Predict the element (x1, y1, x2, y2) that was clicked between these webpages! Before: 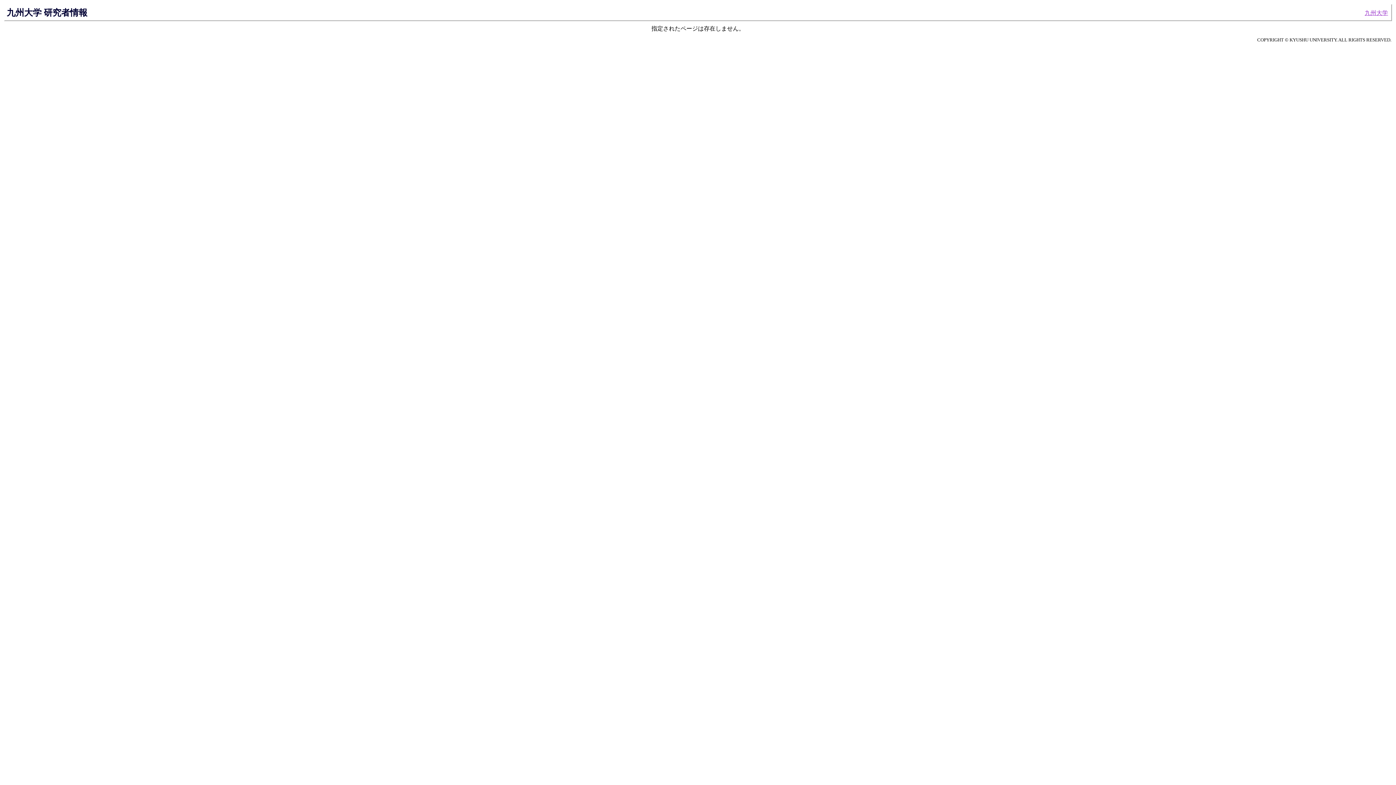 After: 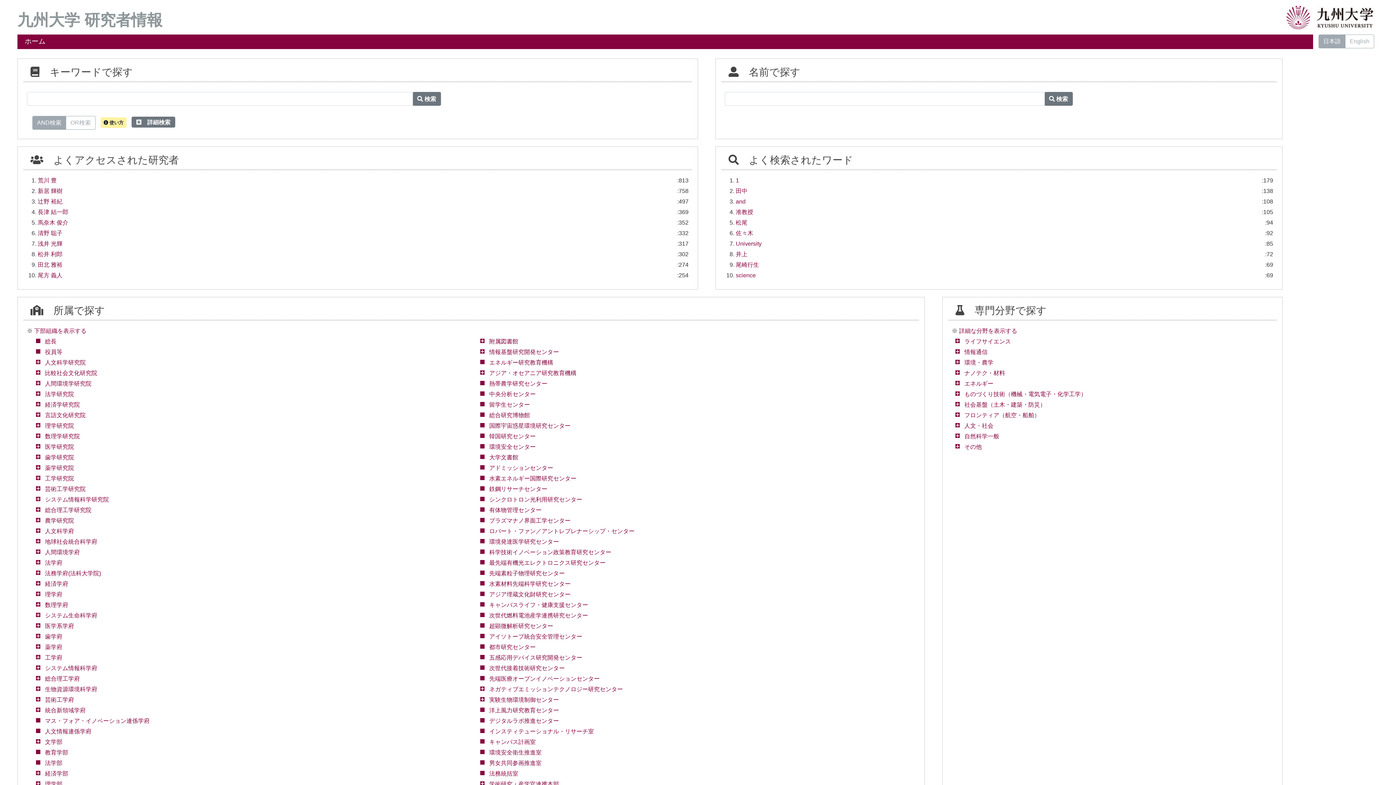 Action: bbox: (6, 7, 87, 17) label: 九州大学 研究者情報